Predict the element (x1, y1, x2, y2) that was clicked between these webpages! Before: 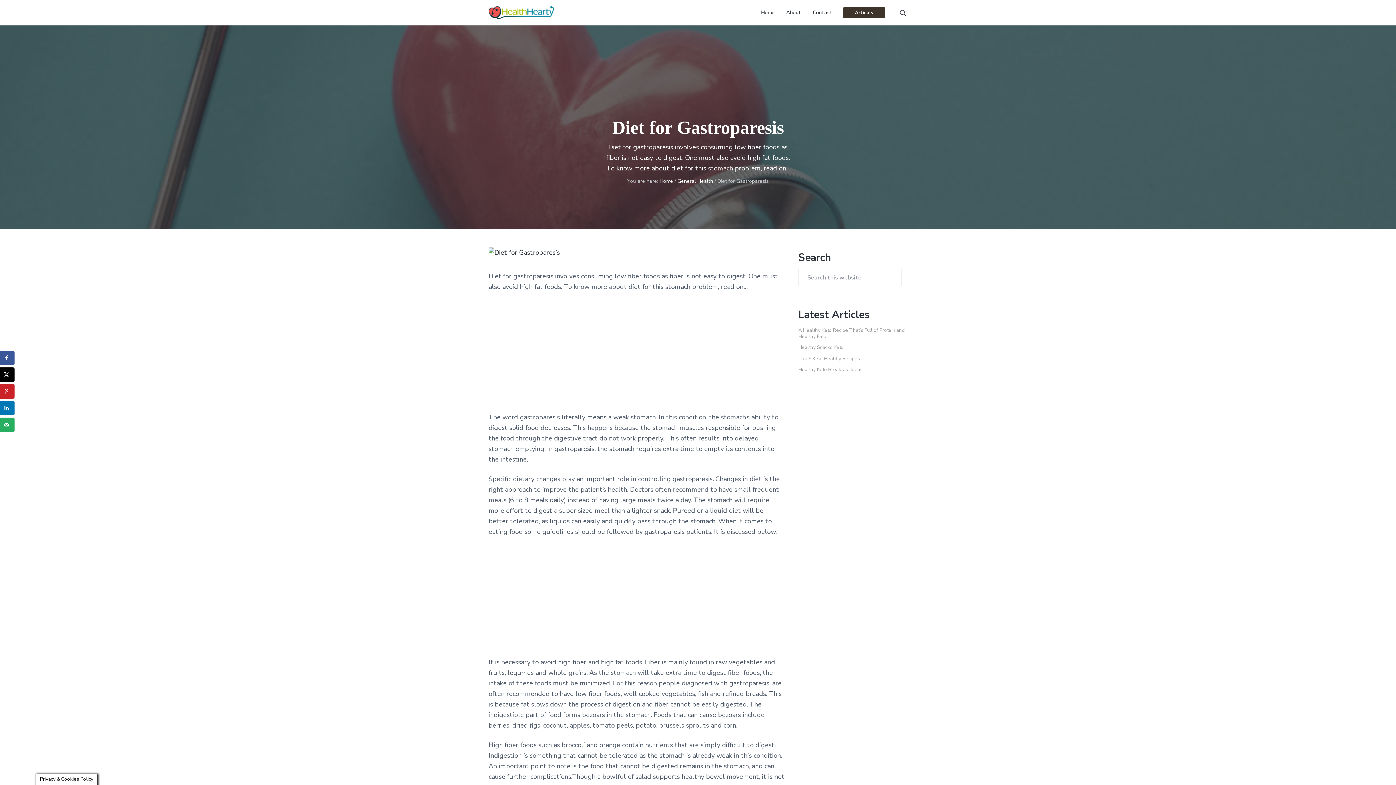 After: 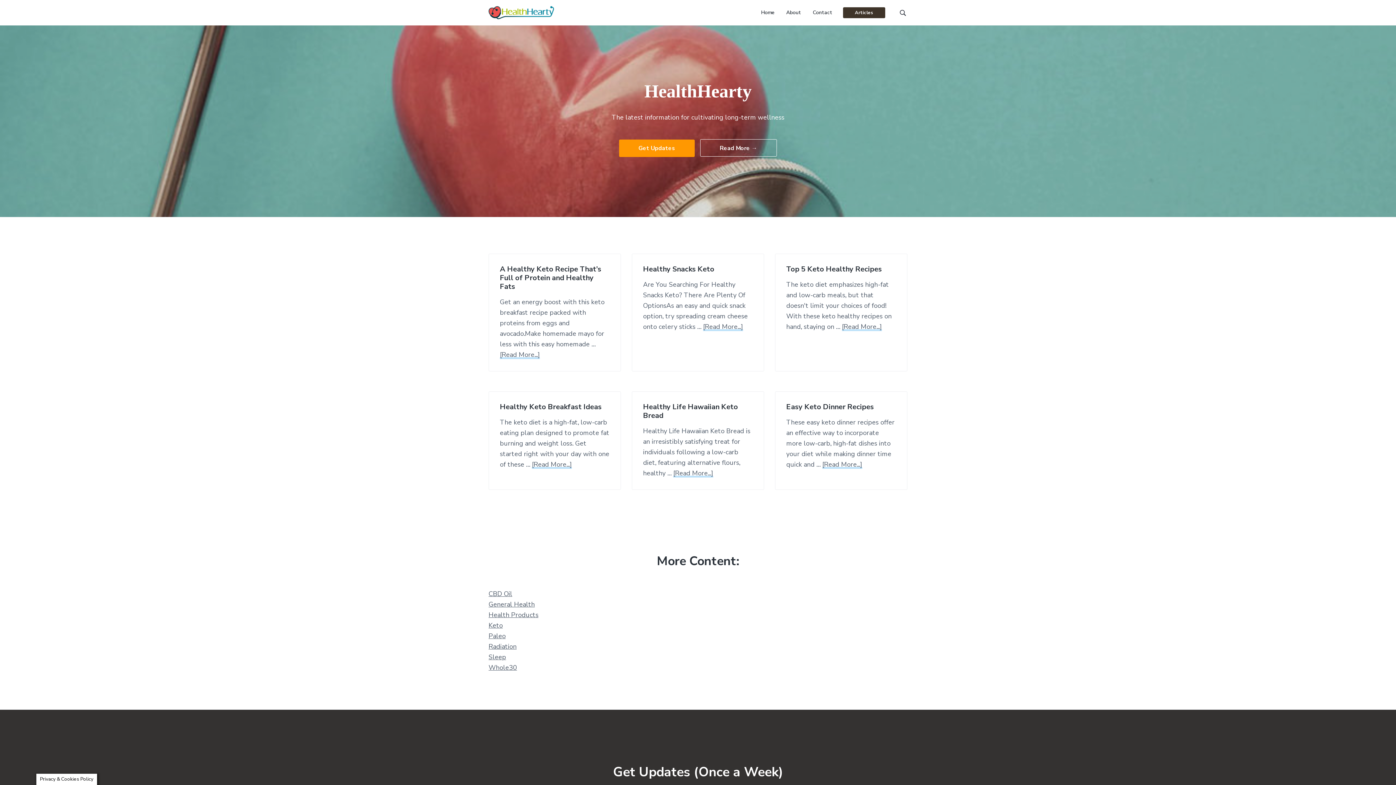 Action: bbox: (488, 6, 554, 19)